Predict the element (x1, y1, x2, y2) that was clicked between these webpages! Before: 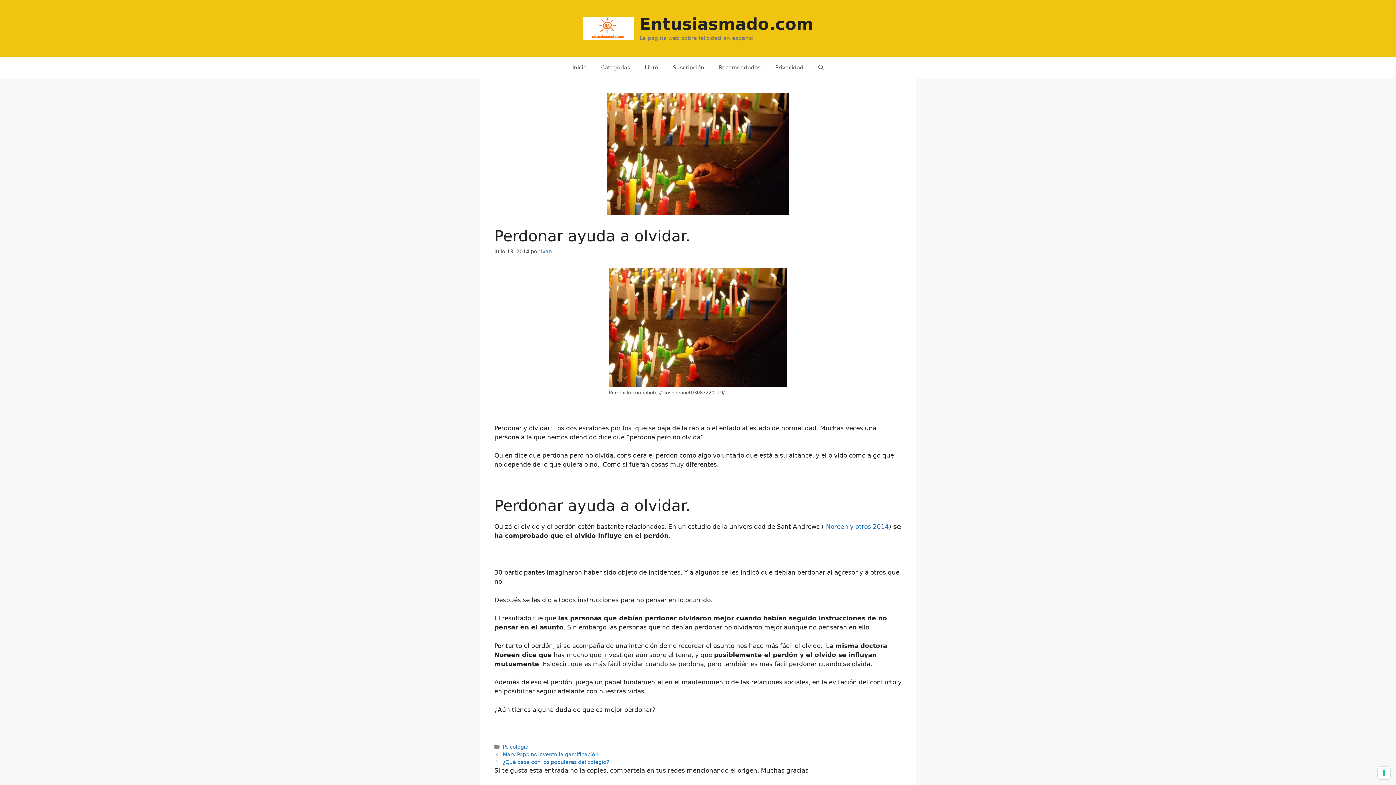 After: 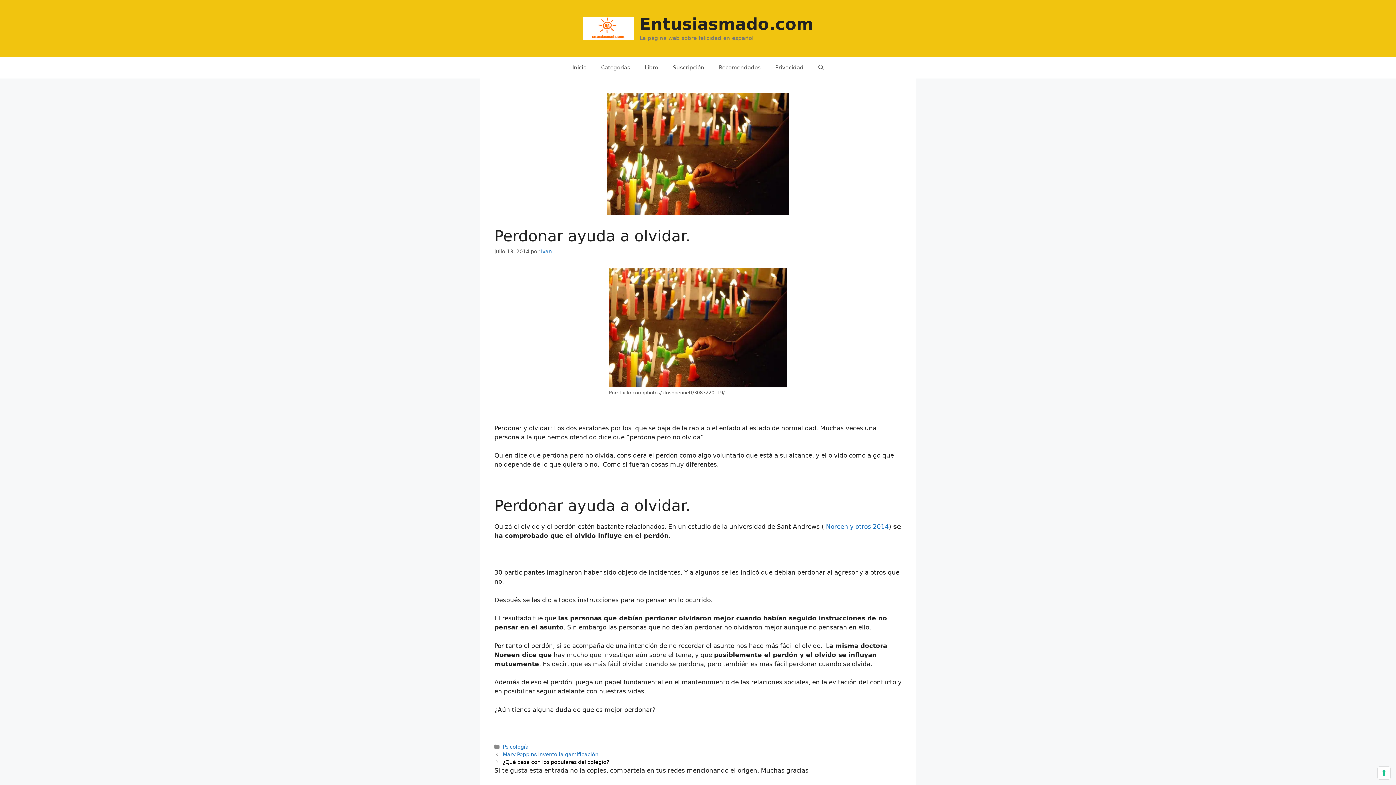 Action: bbox: (502, 759, 609, 765) label: ¿Qué pasa con los populares del colegio?